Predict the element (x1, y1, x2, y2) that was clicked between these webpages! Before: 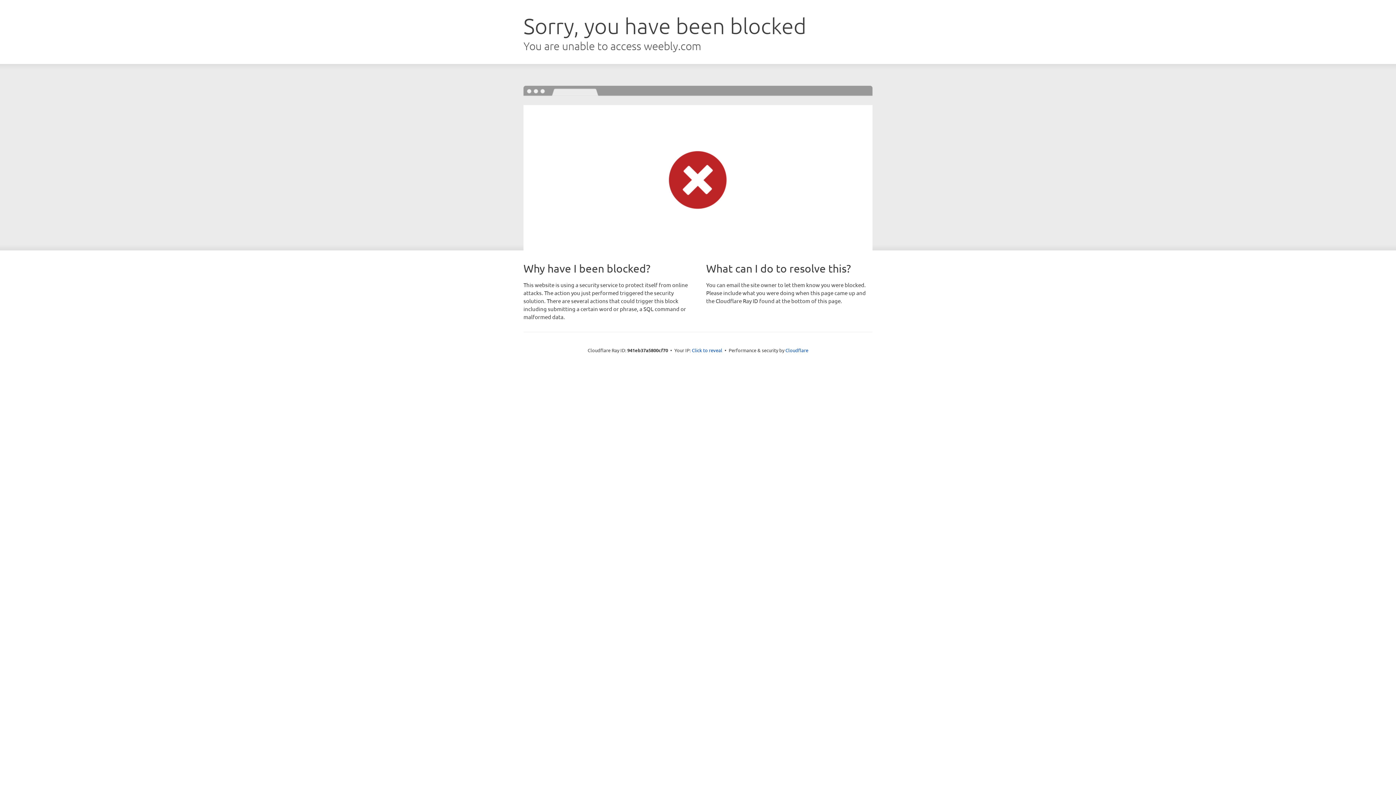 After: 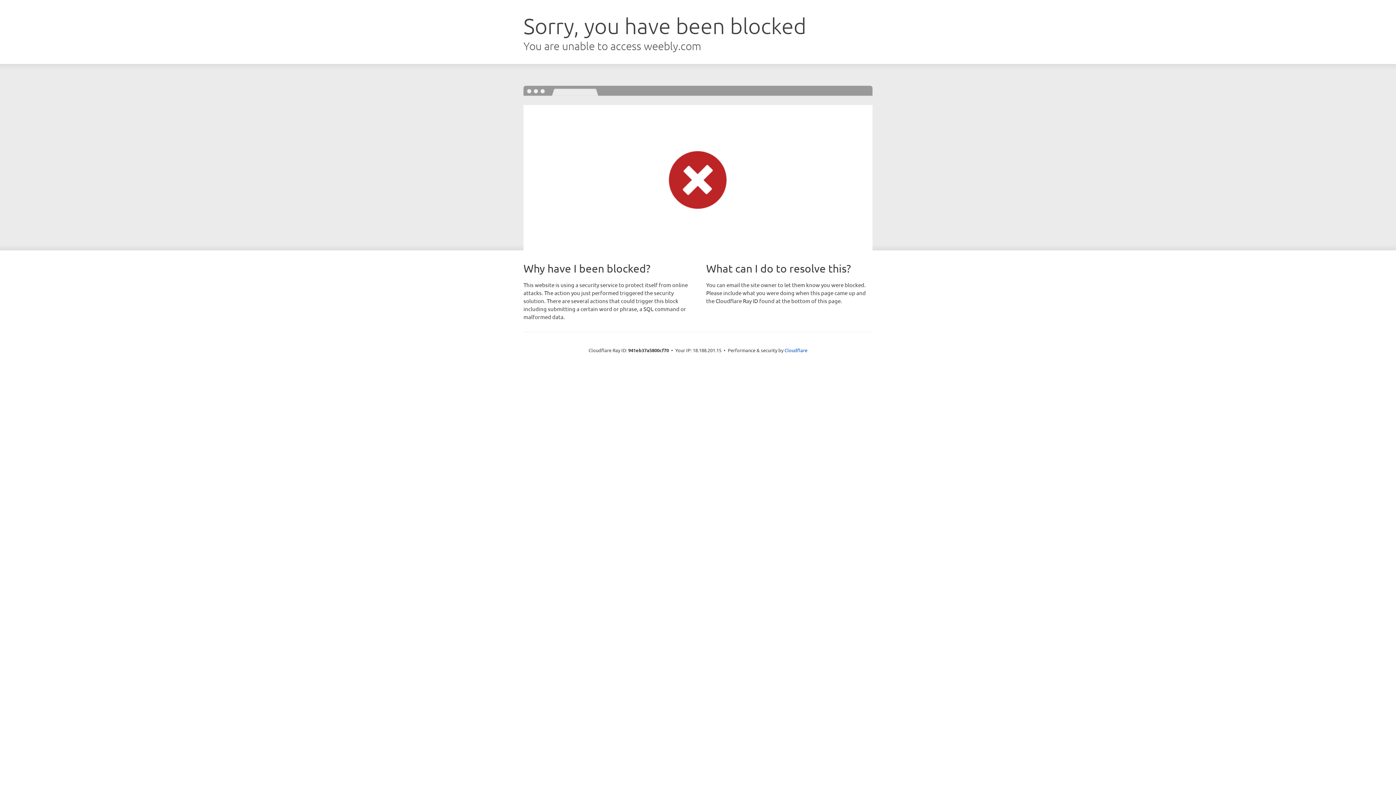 Action: label: Click to reveal bbox: (692, 346, 722, 353)